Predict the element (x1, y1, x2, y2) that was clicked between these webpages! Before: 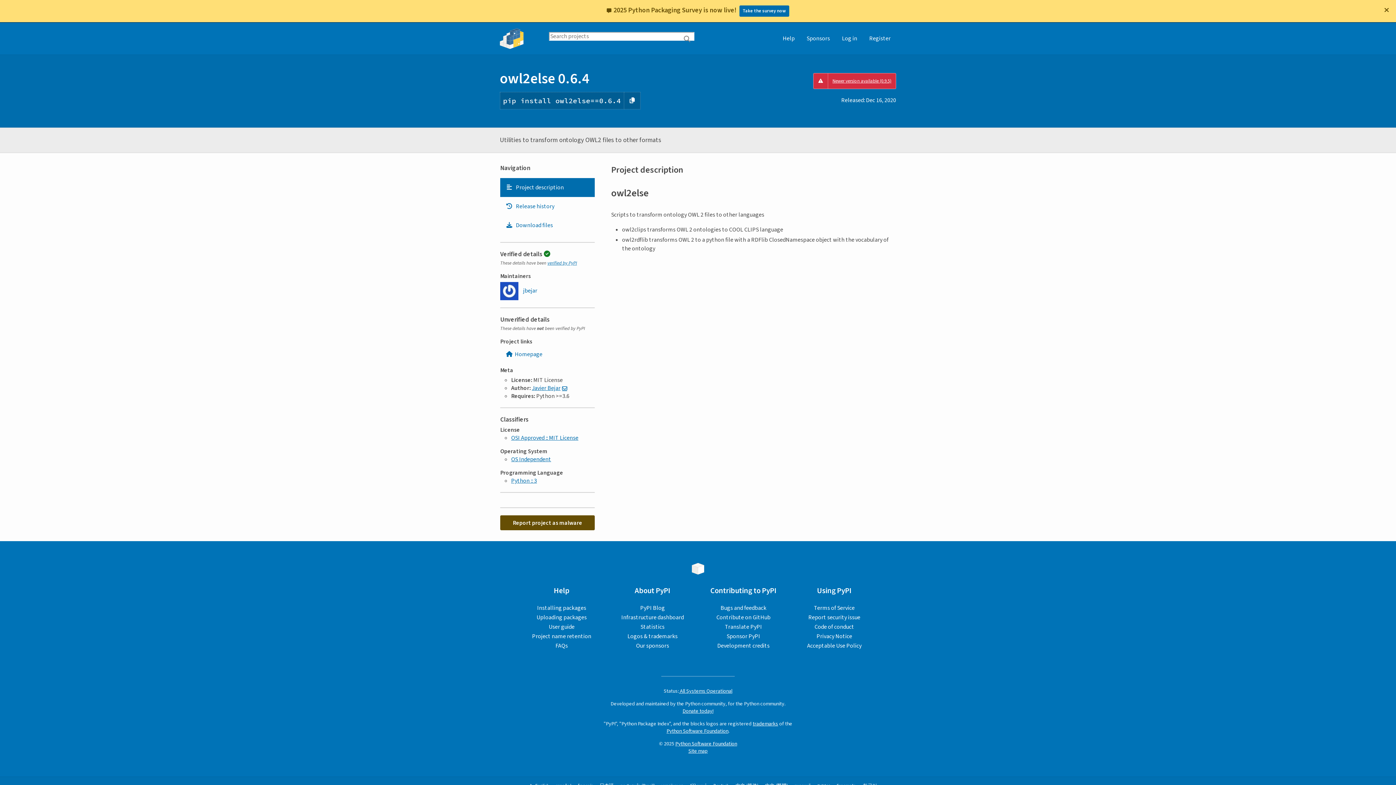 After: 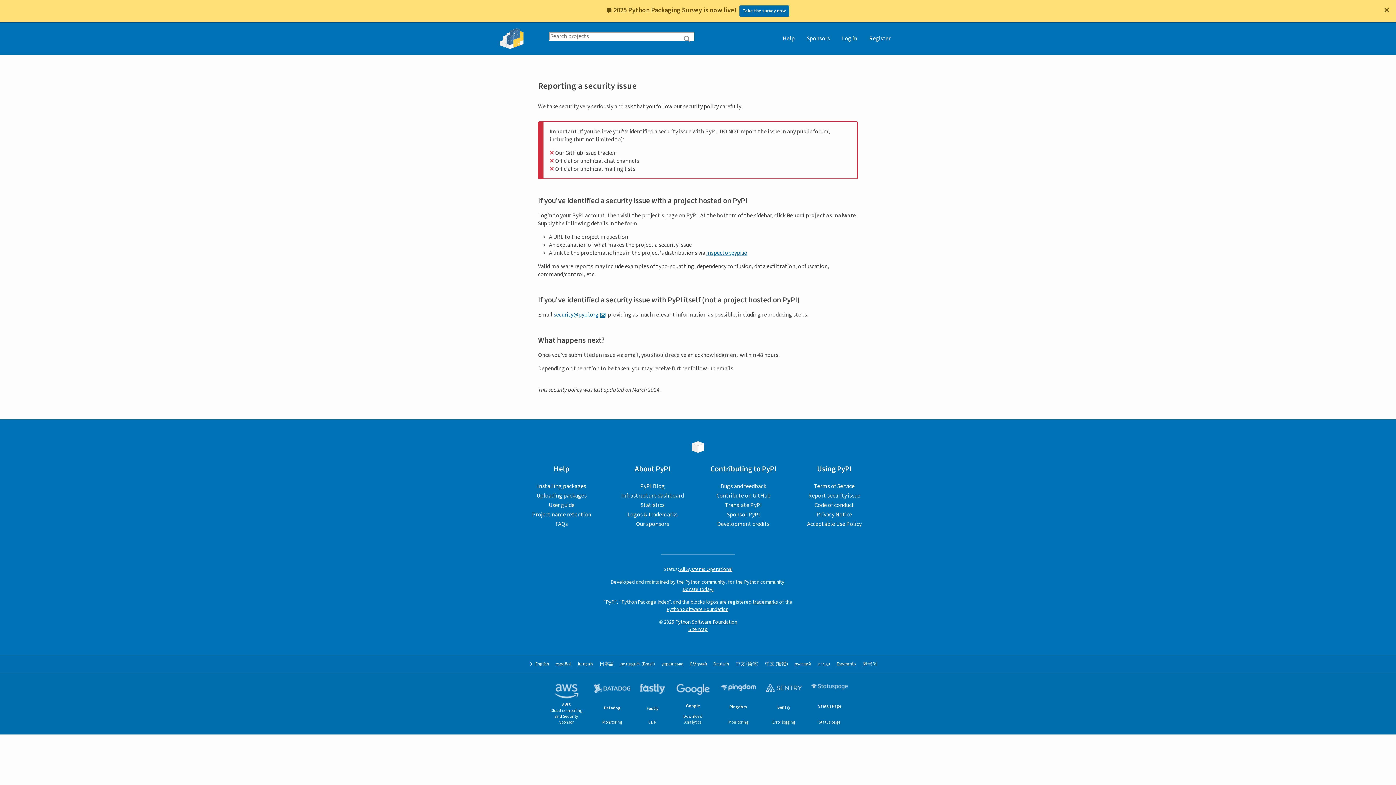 Action: label: Report security issue bbox: (808, 613, 860, 621)